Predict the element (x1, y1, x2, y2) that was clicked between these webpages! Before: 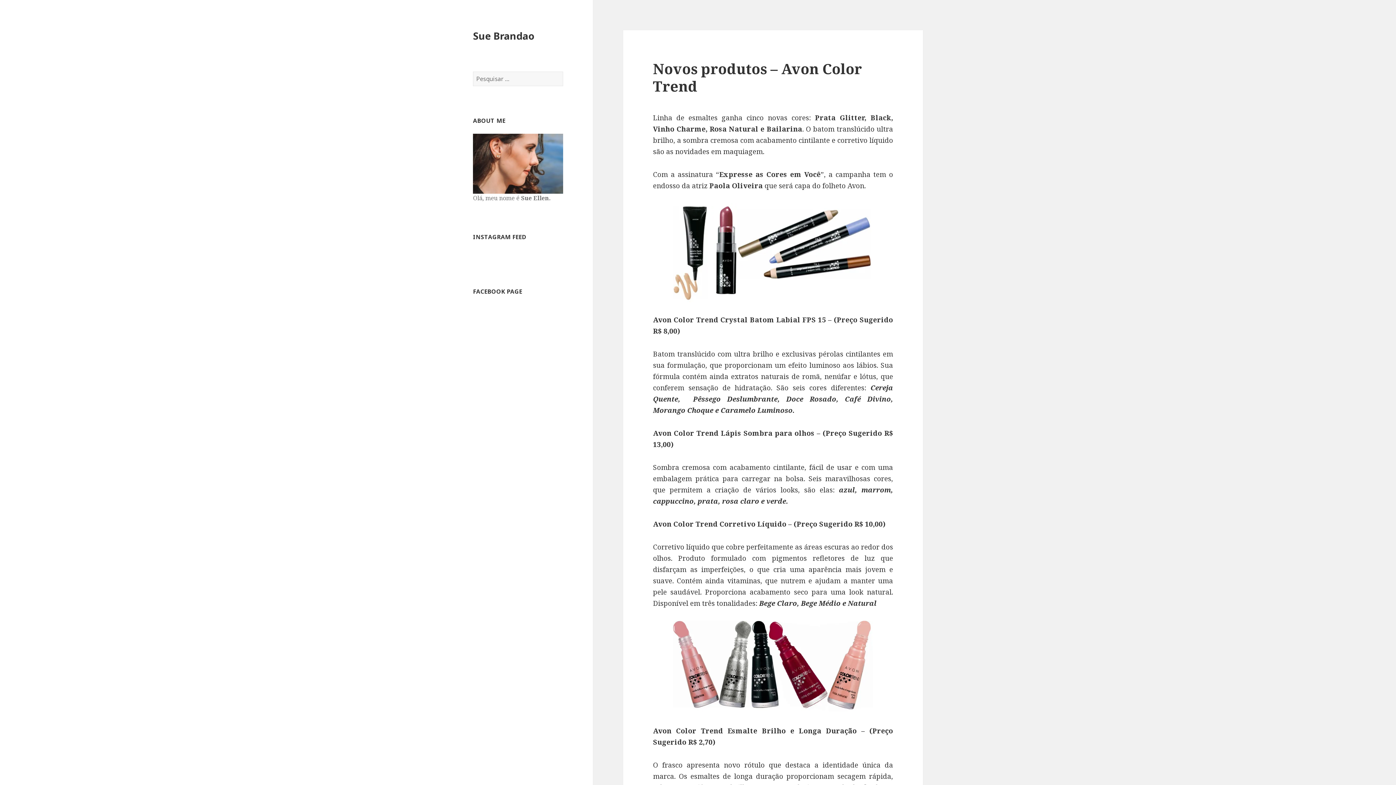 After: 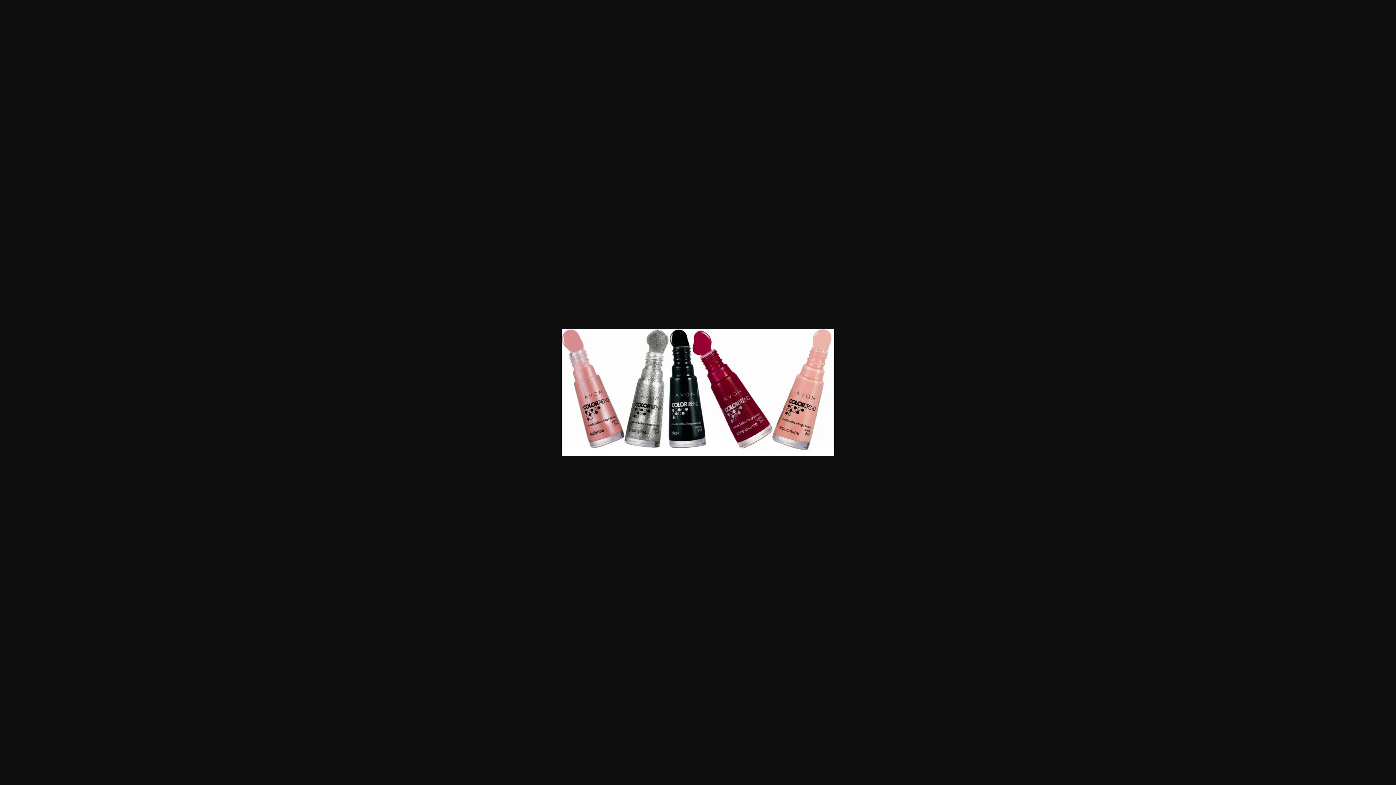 Action: bbox: (653, 621, 893, 714)